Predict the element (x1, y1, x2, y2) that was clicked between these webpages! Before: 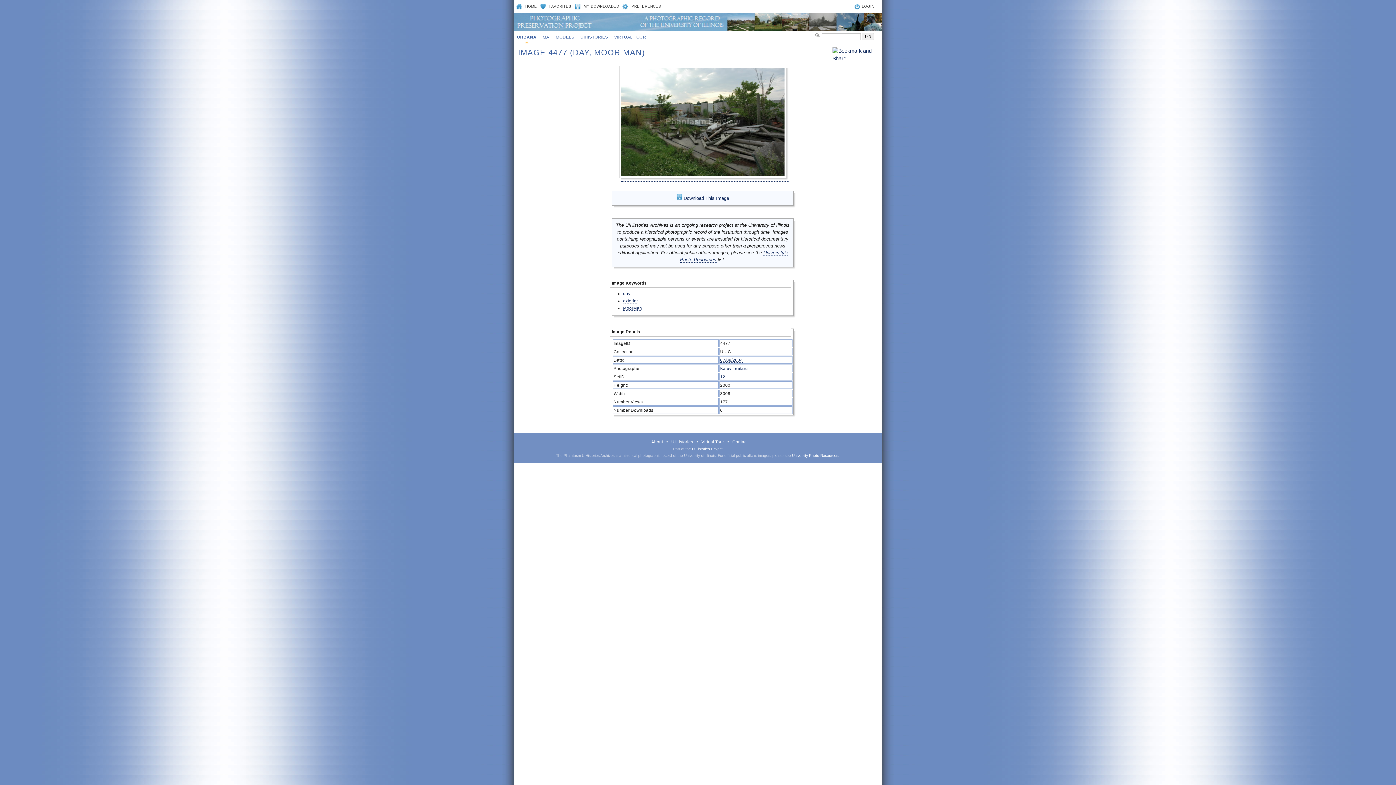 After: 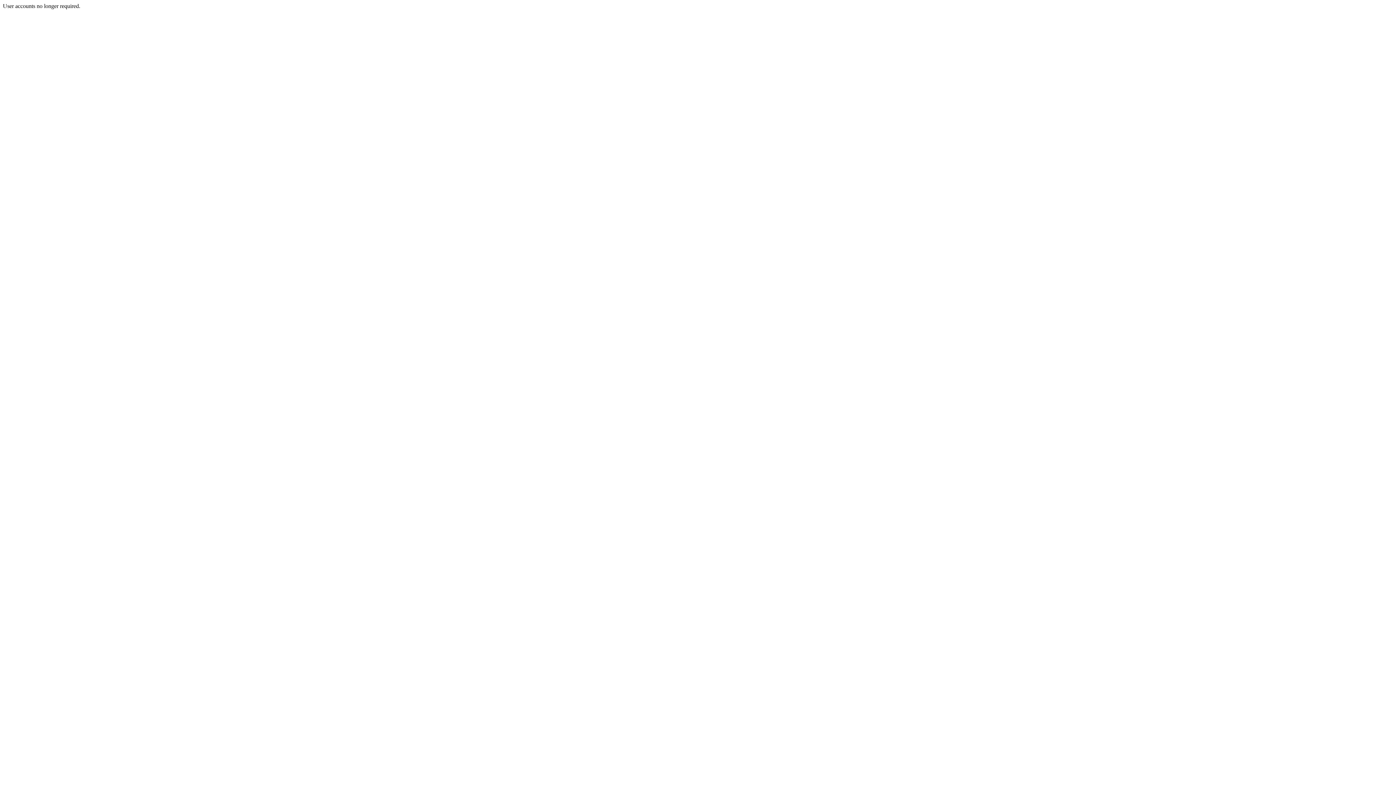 Action: bbox: (574, 4, 619, 8) label: MY DOWNLOADED